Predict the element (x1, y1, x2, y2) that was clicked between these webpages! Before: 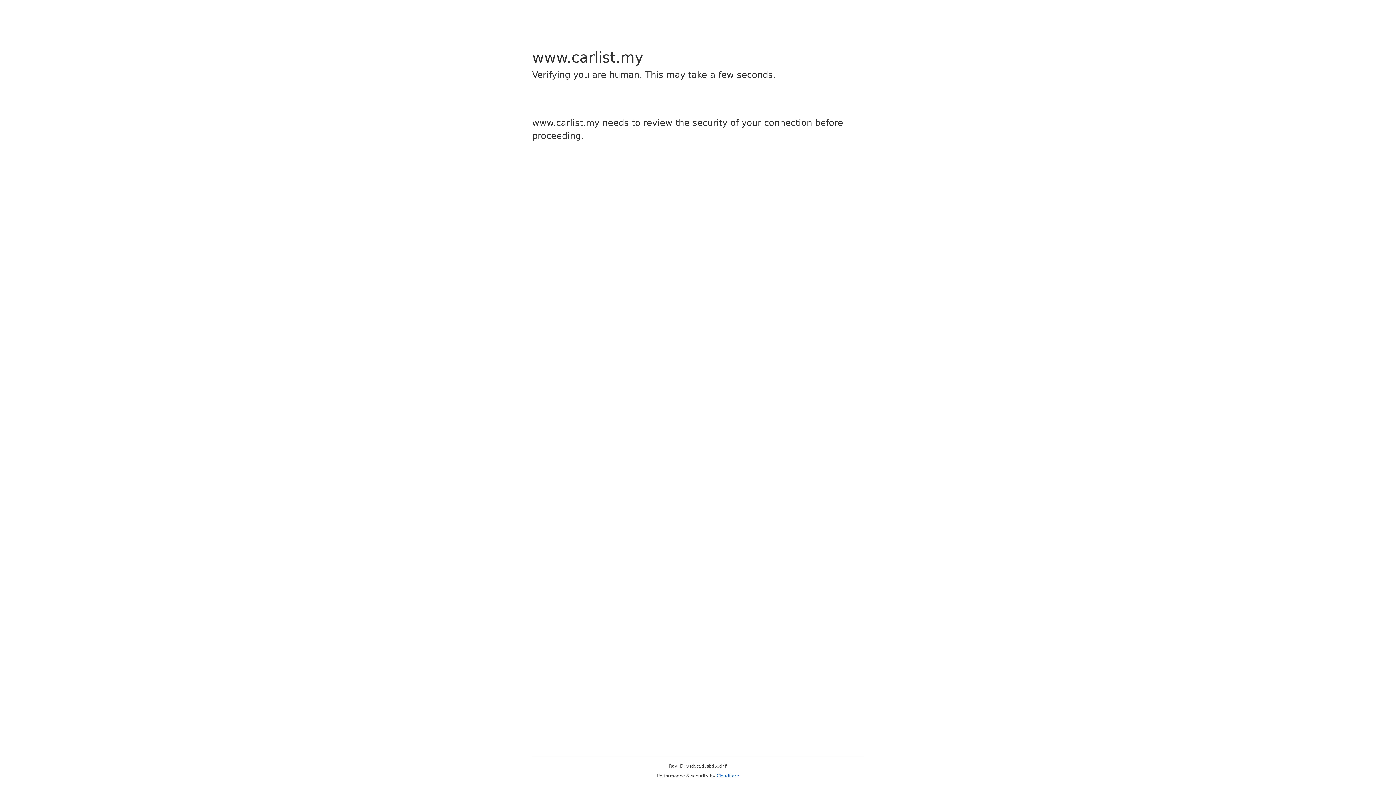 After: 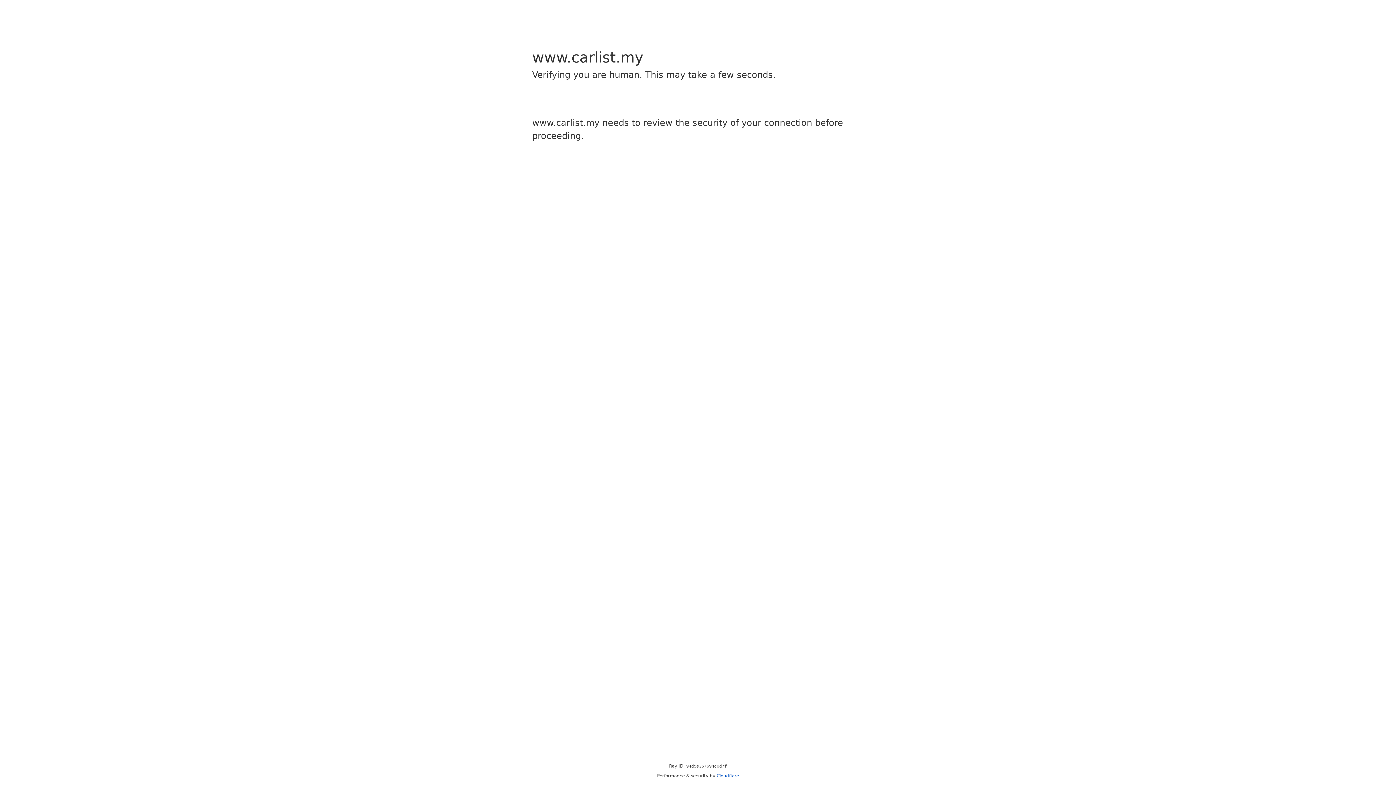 Action: label: Cloudflare bbox: (716, 773, 739, 778)